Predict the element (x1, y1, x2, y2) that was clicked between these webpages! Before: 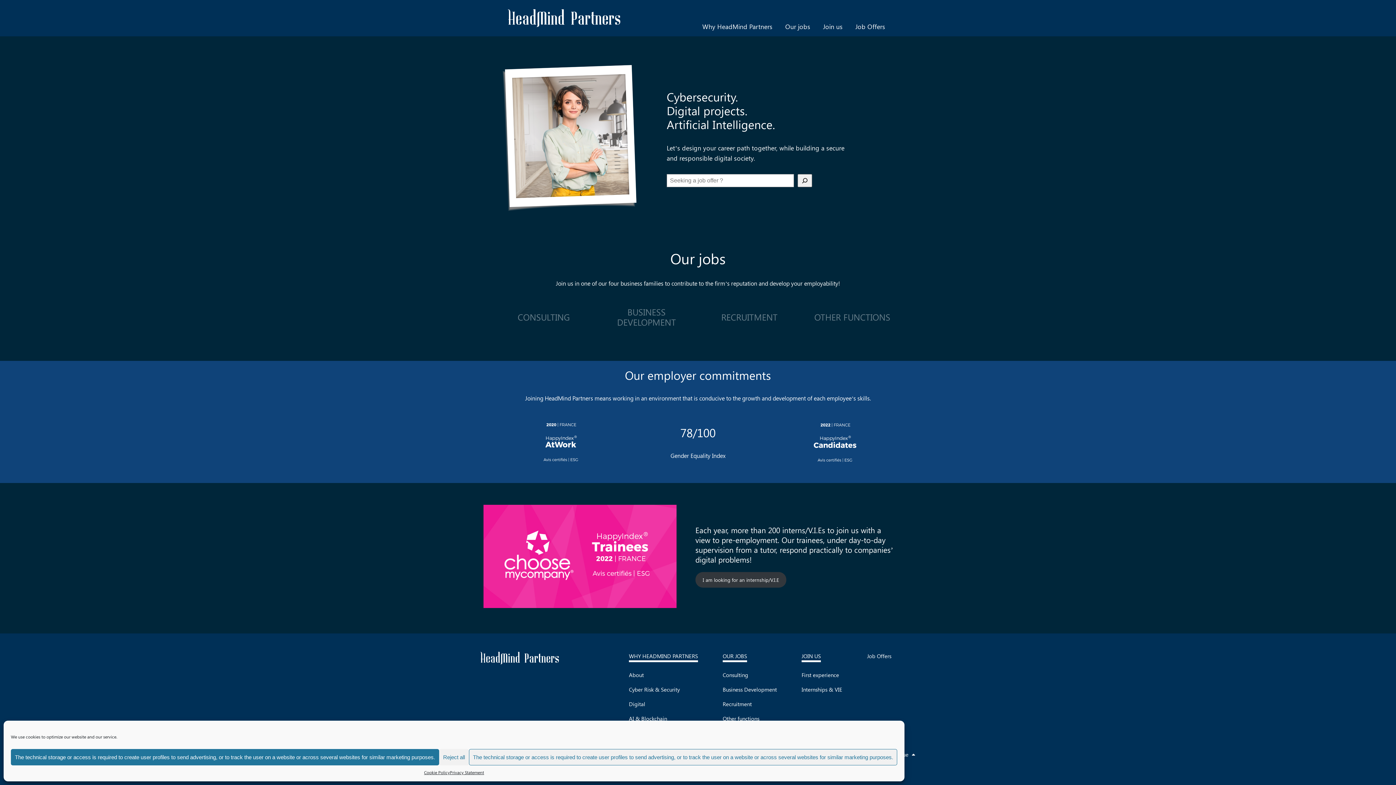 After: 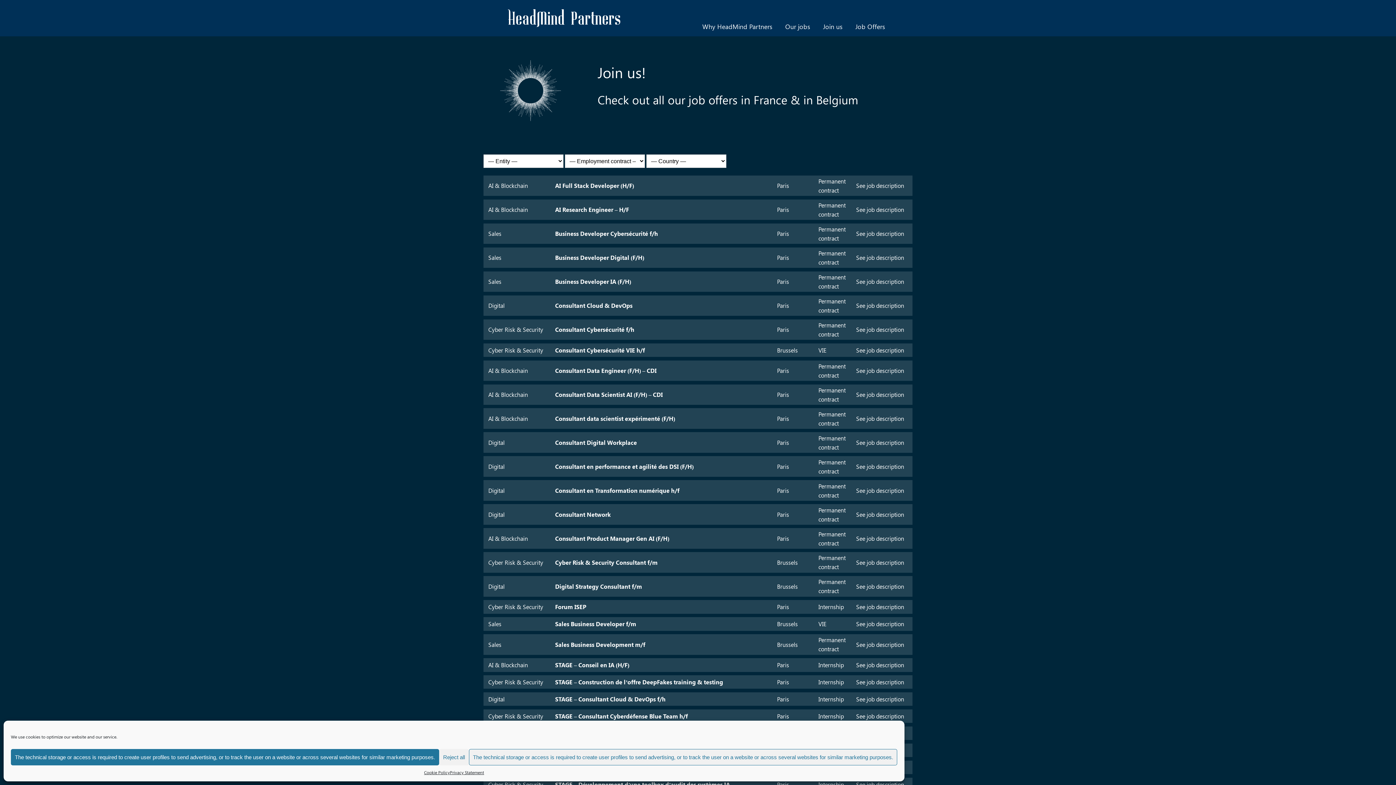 Action: label: Job Offers bbox: (852, 18, 889, 33)